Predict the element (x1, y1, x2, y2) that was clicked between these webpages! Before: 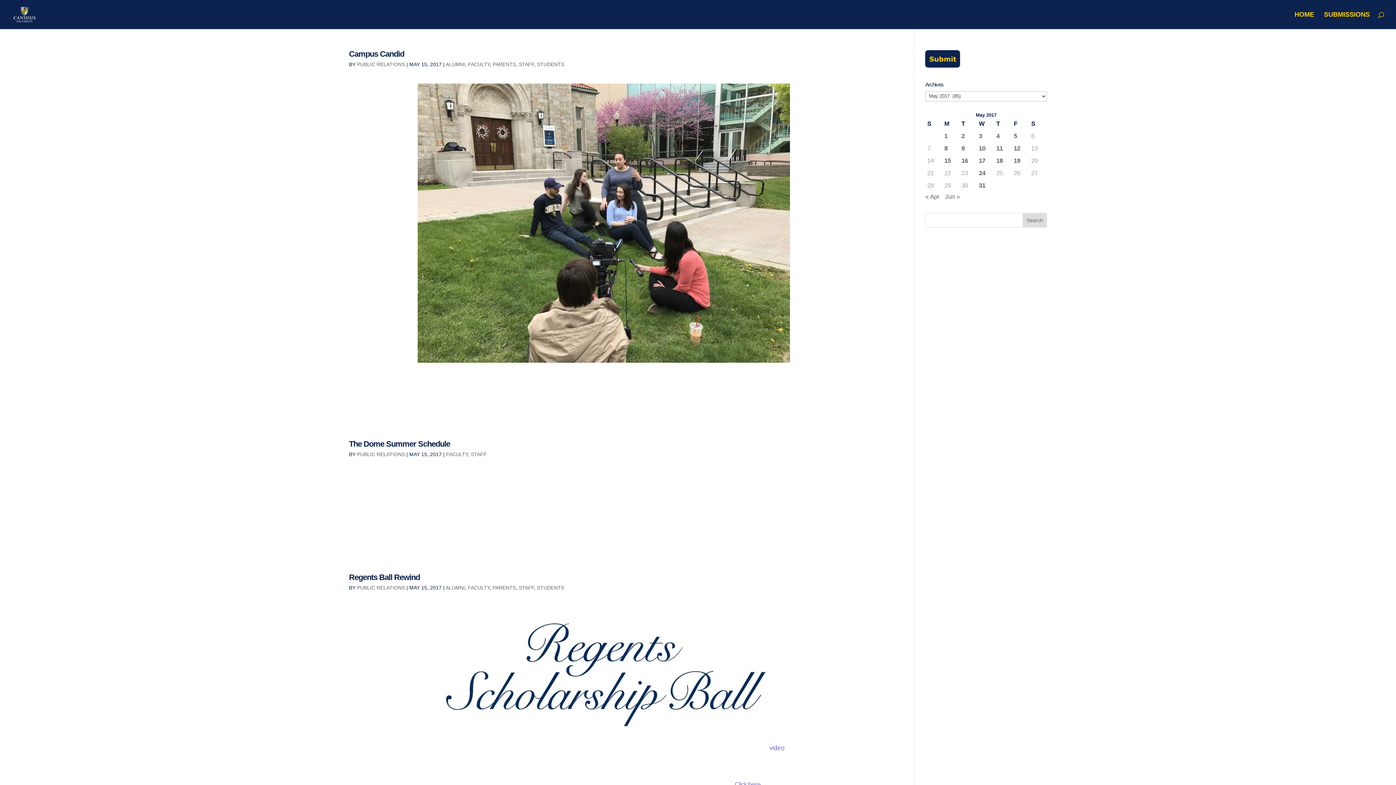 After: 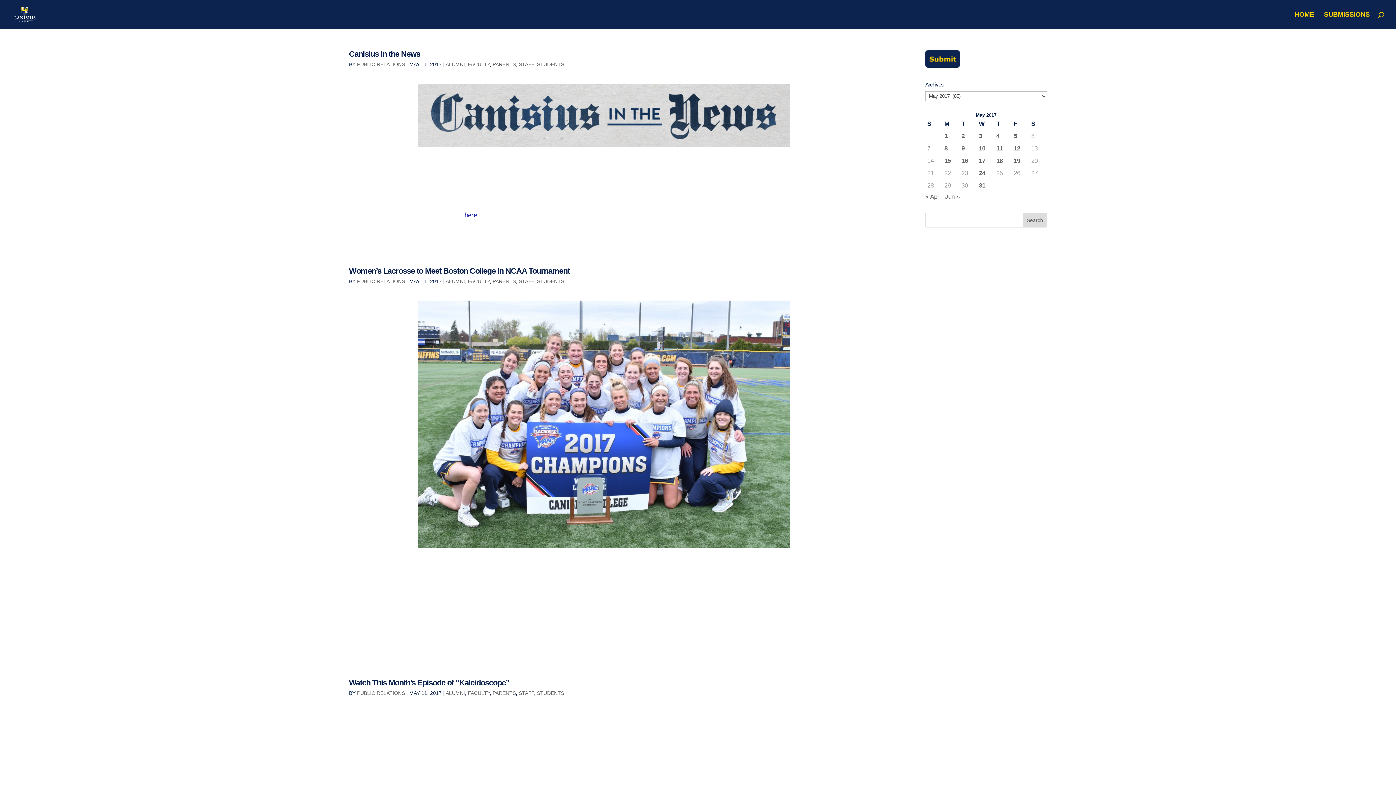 Action: bbox: (996, 143, 1010, 153) label: Posts published on May 11, 2017